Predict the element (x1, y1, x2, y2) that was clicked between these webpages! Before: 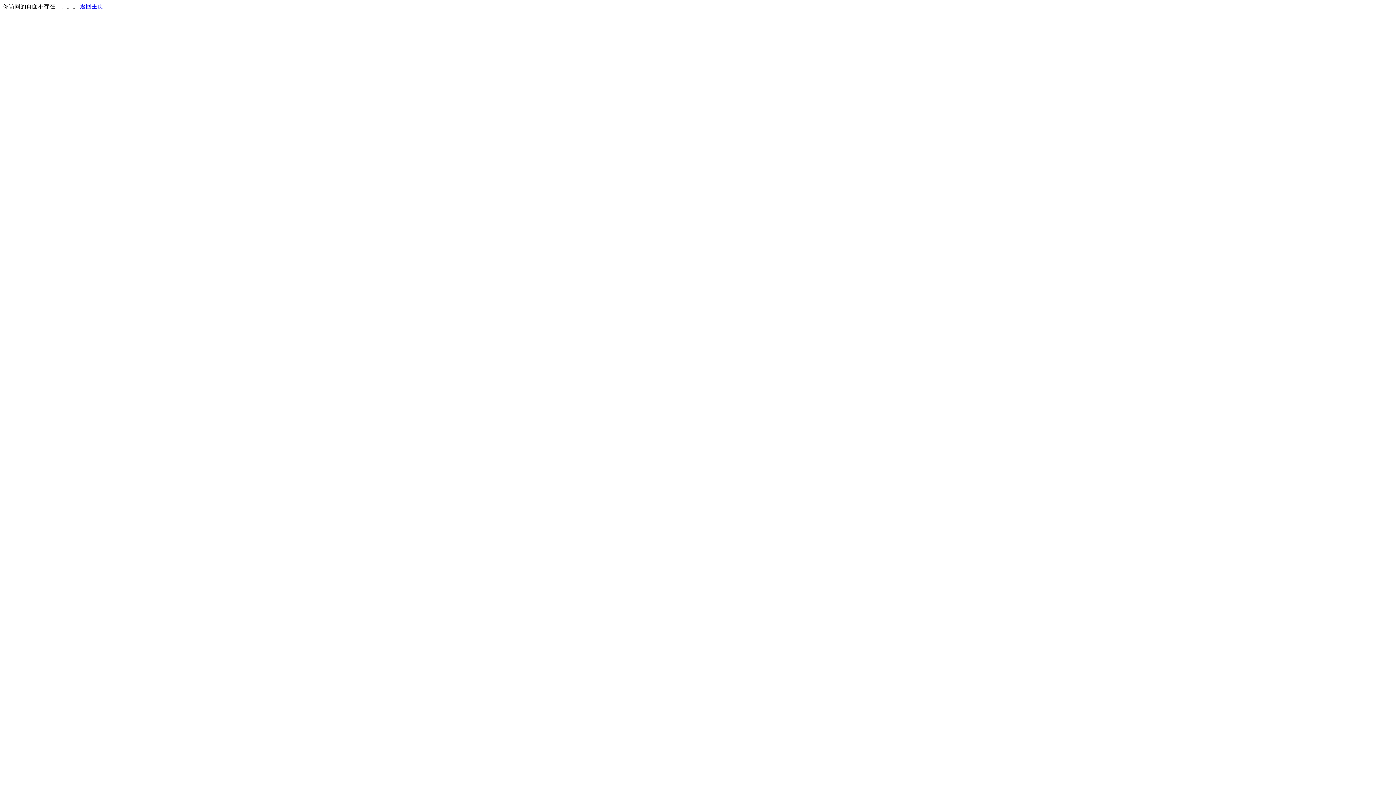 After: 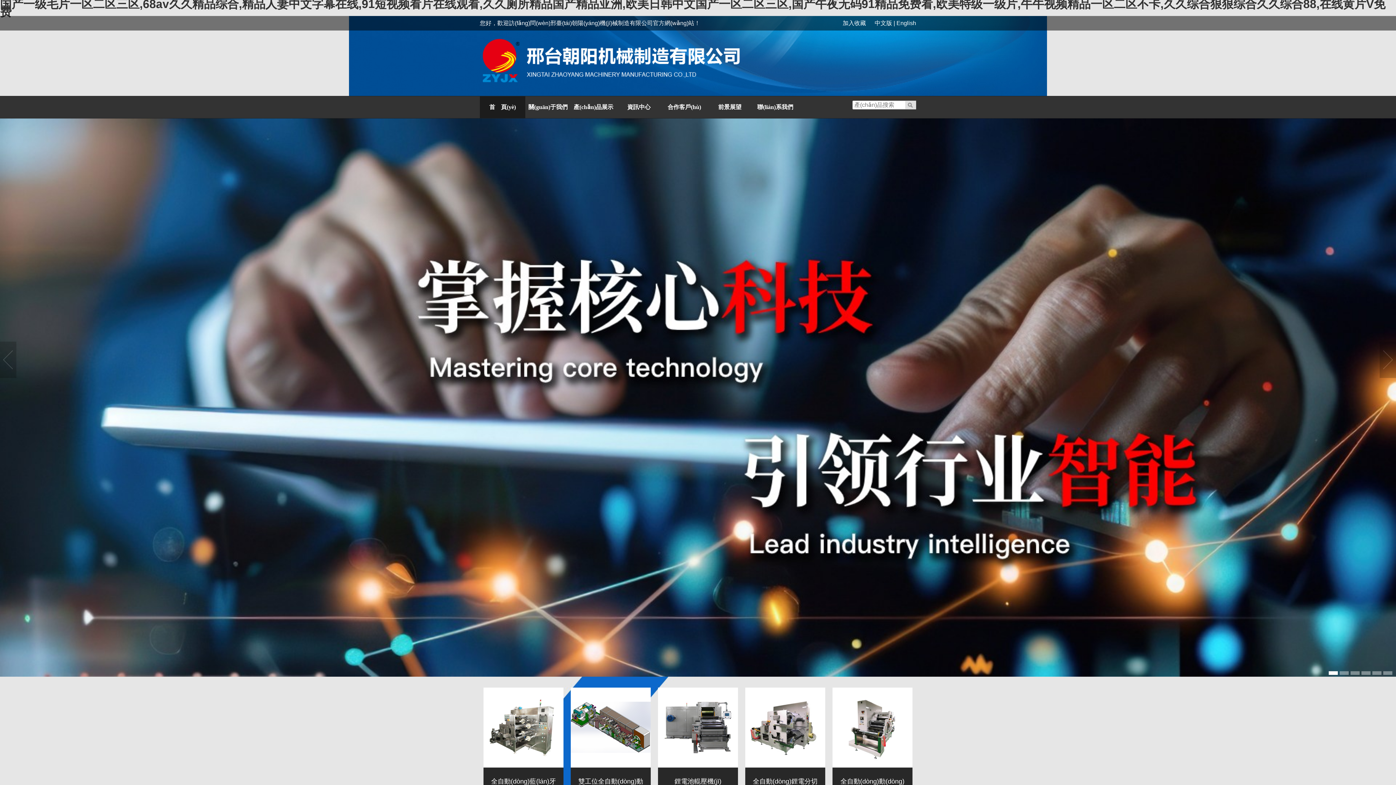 Action: label: 返回主页 bbox: (80, 3, 103, 9)